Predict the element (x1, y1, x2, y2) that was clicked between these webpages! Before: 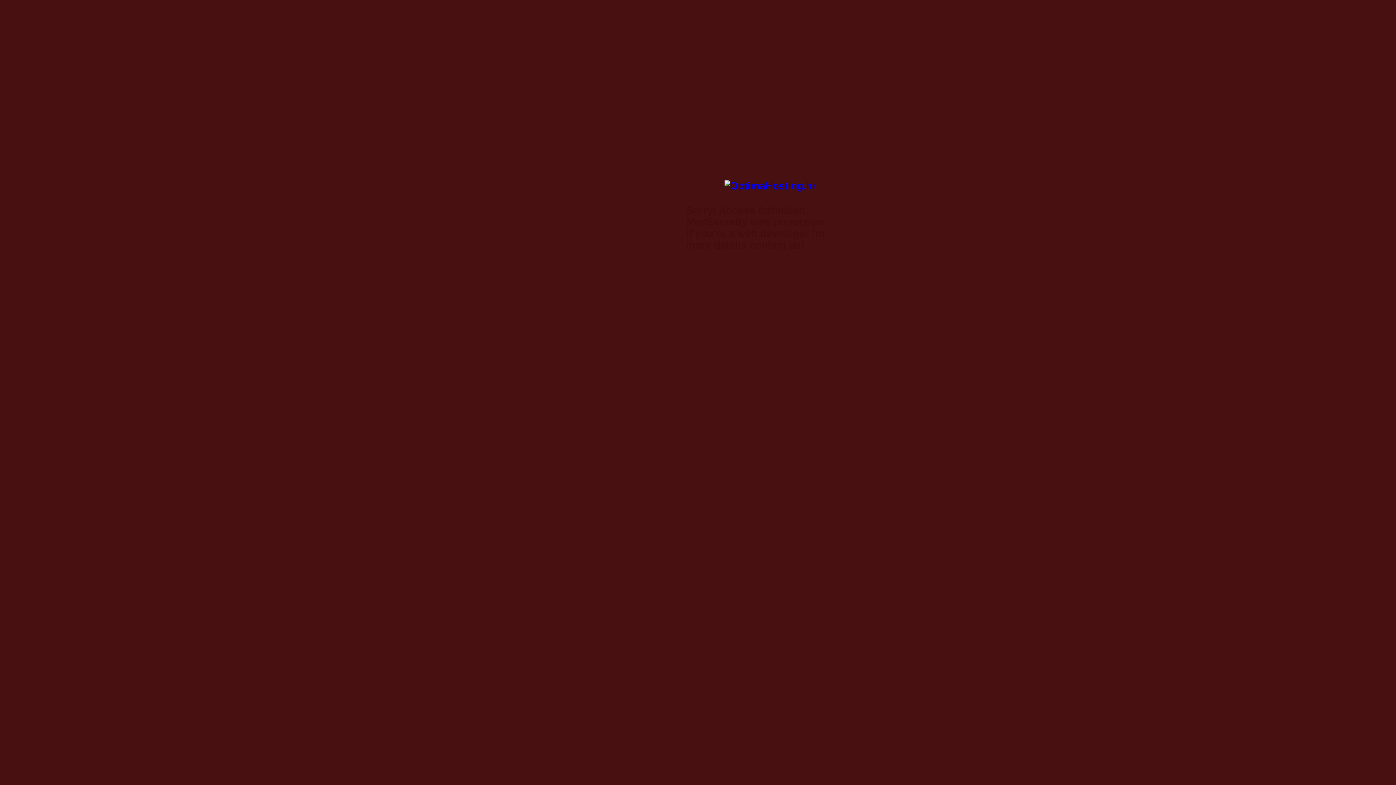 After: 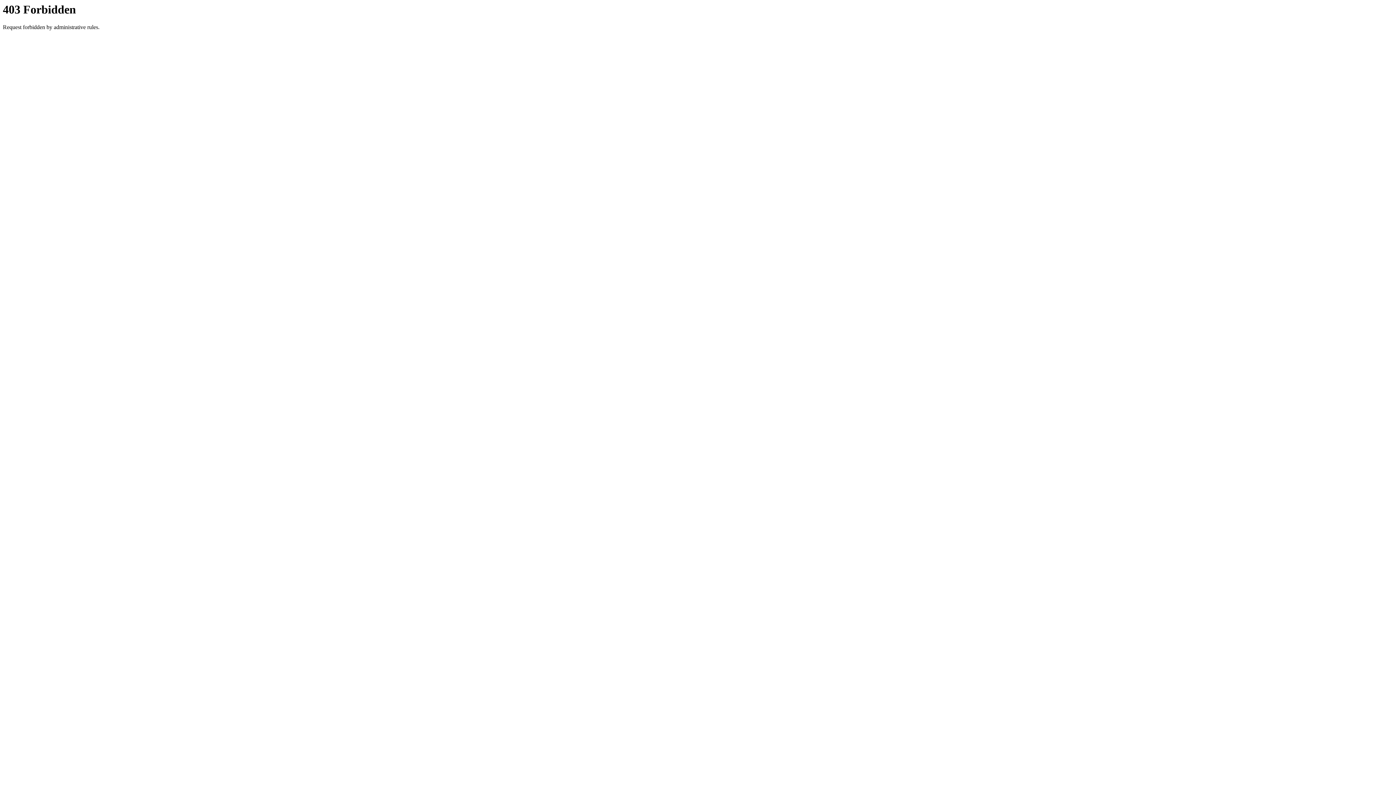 Action: bbox: (724, 180, 816, 191)